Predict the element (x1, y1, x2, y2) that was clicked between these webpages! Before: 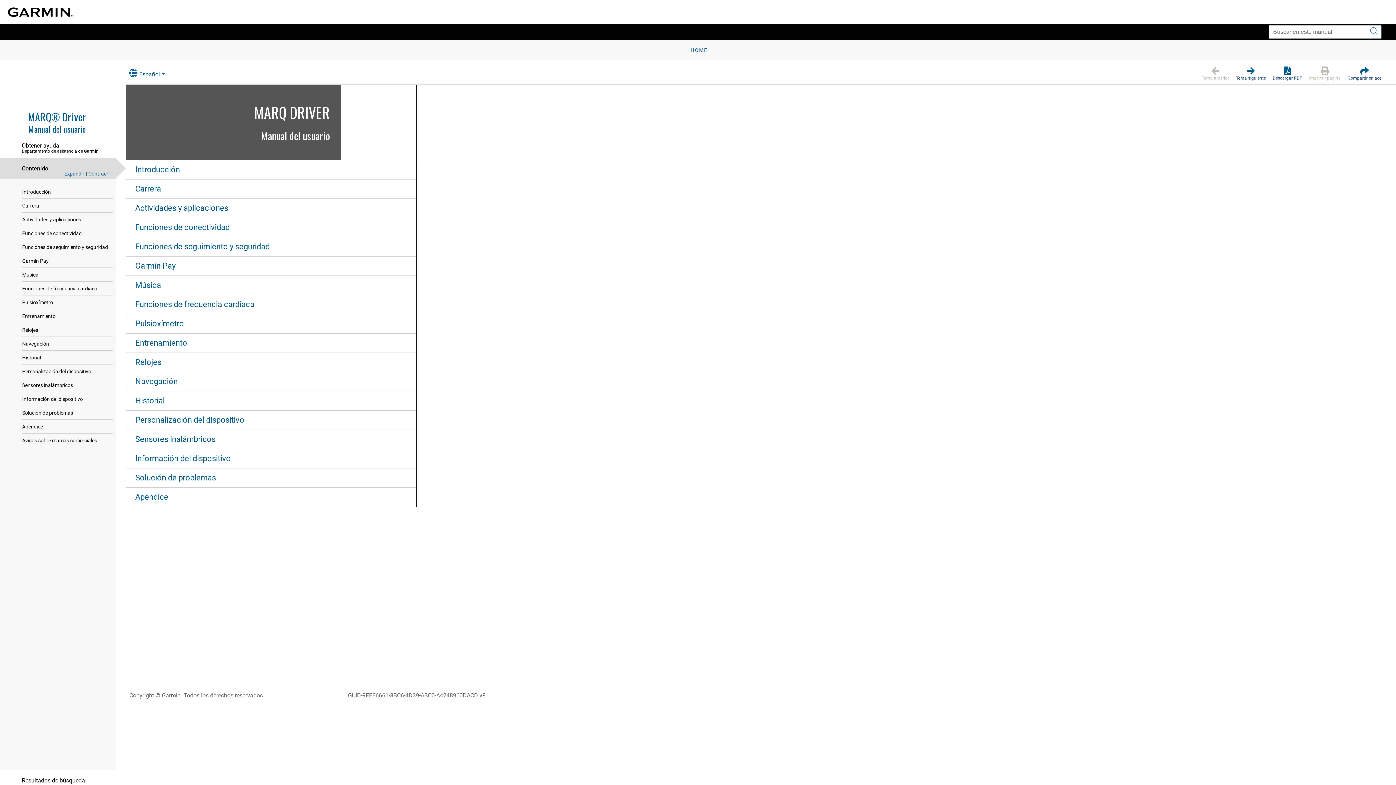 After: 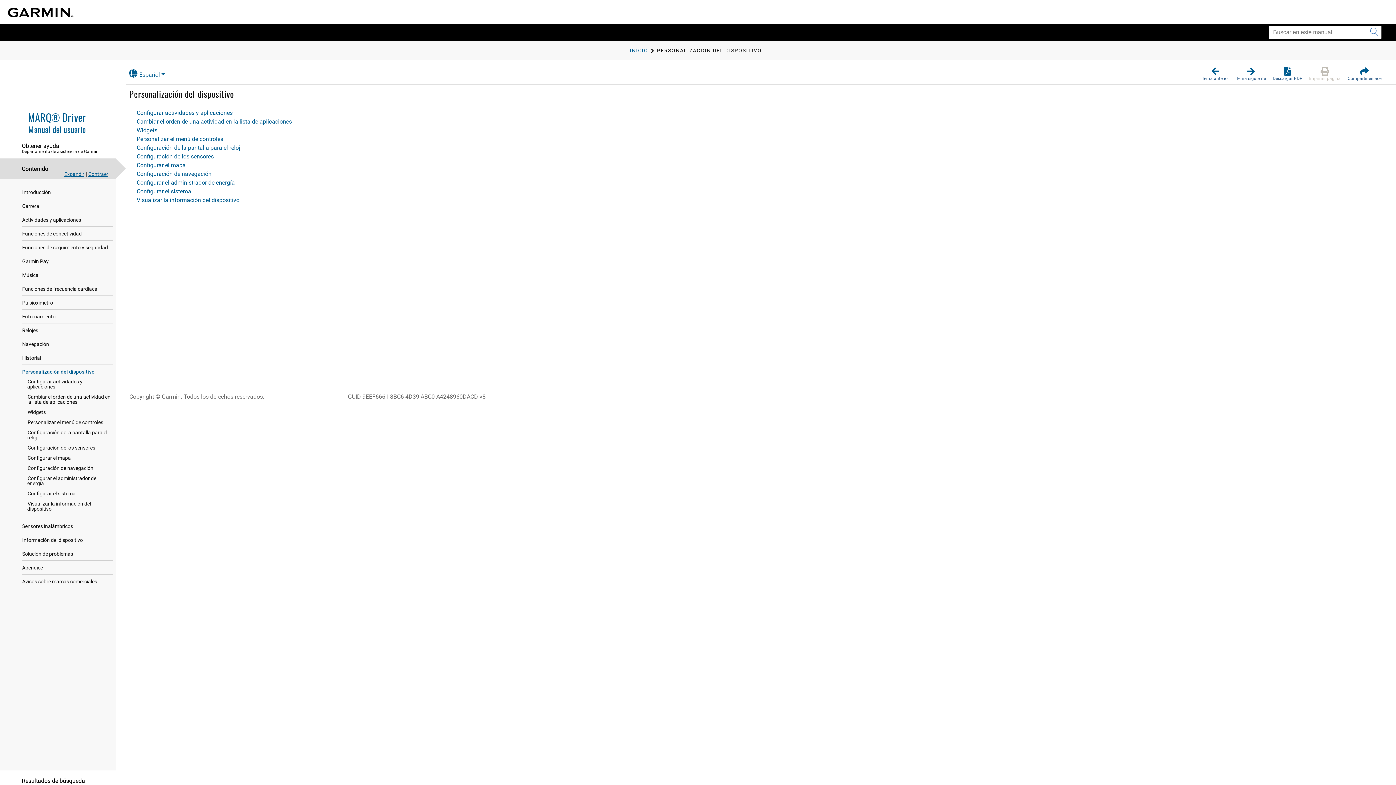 Action: label: Personalización del dispositivo bbox: (22, 365, 93, 377)